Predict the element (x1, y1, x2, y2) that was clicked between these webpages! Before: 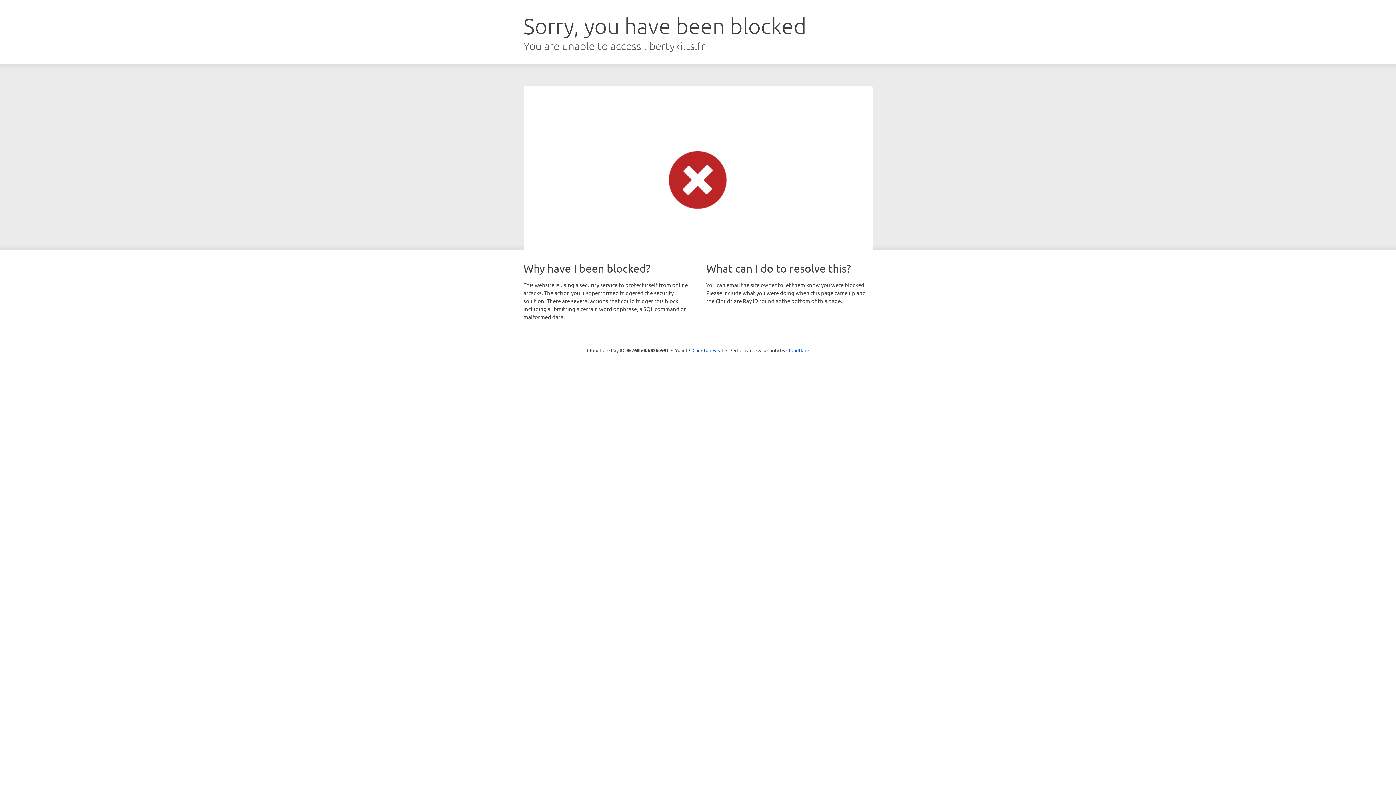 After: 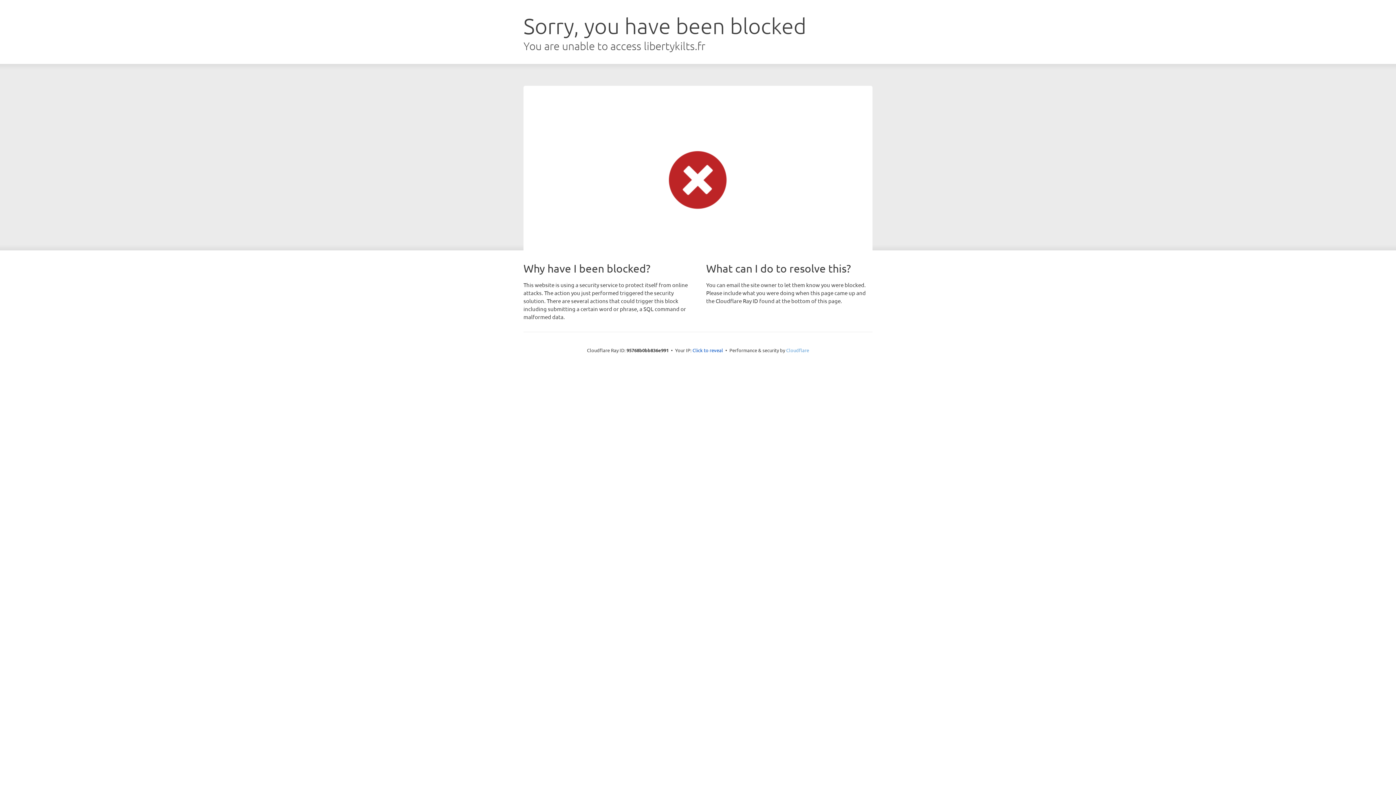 Action: bbox: (786, 347, 809, 353) label: Cloudflare